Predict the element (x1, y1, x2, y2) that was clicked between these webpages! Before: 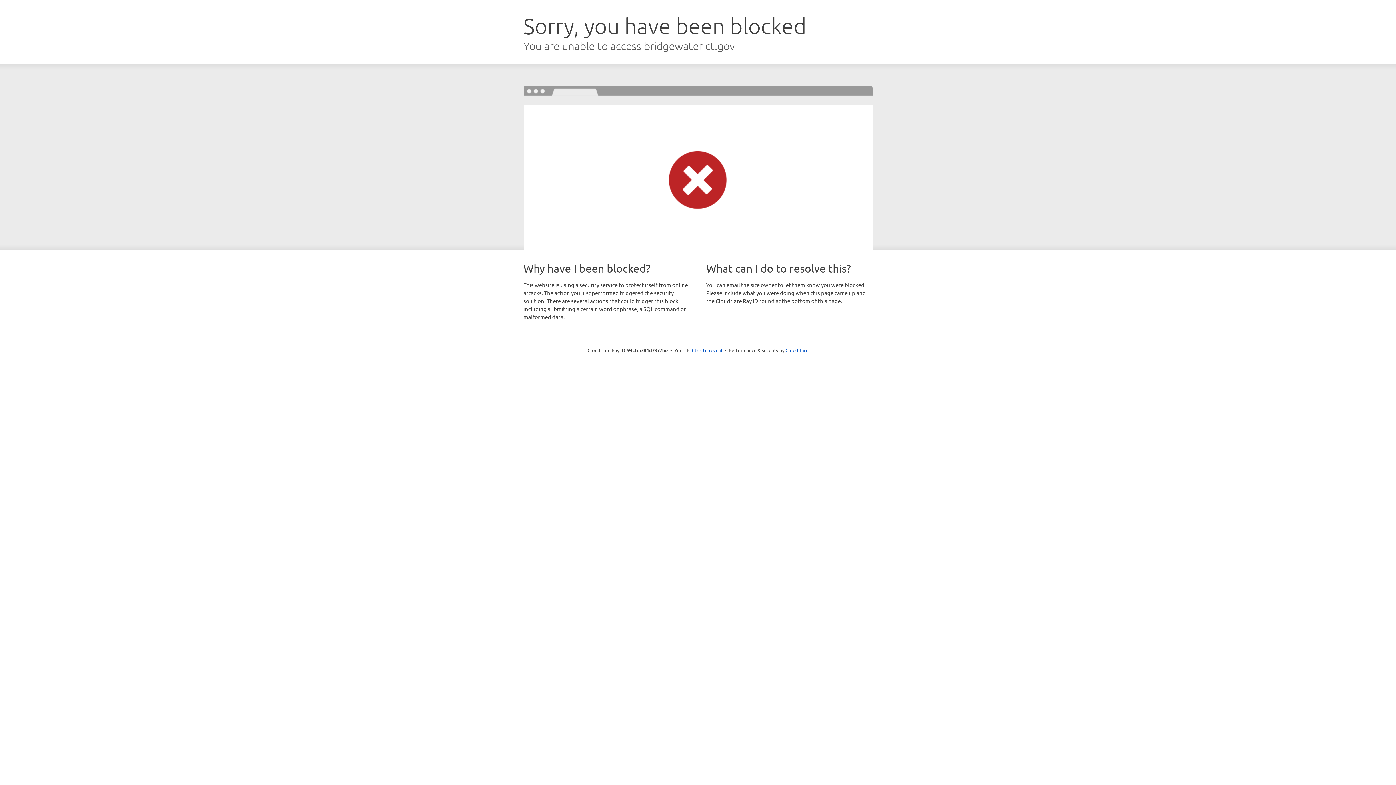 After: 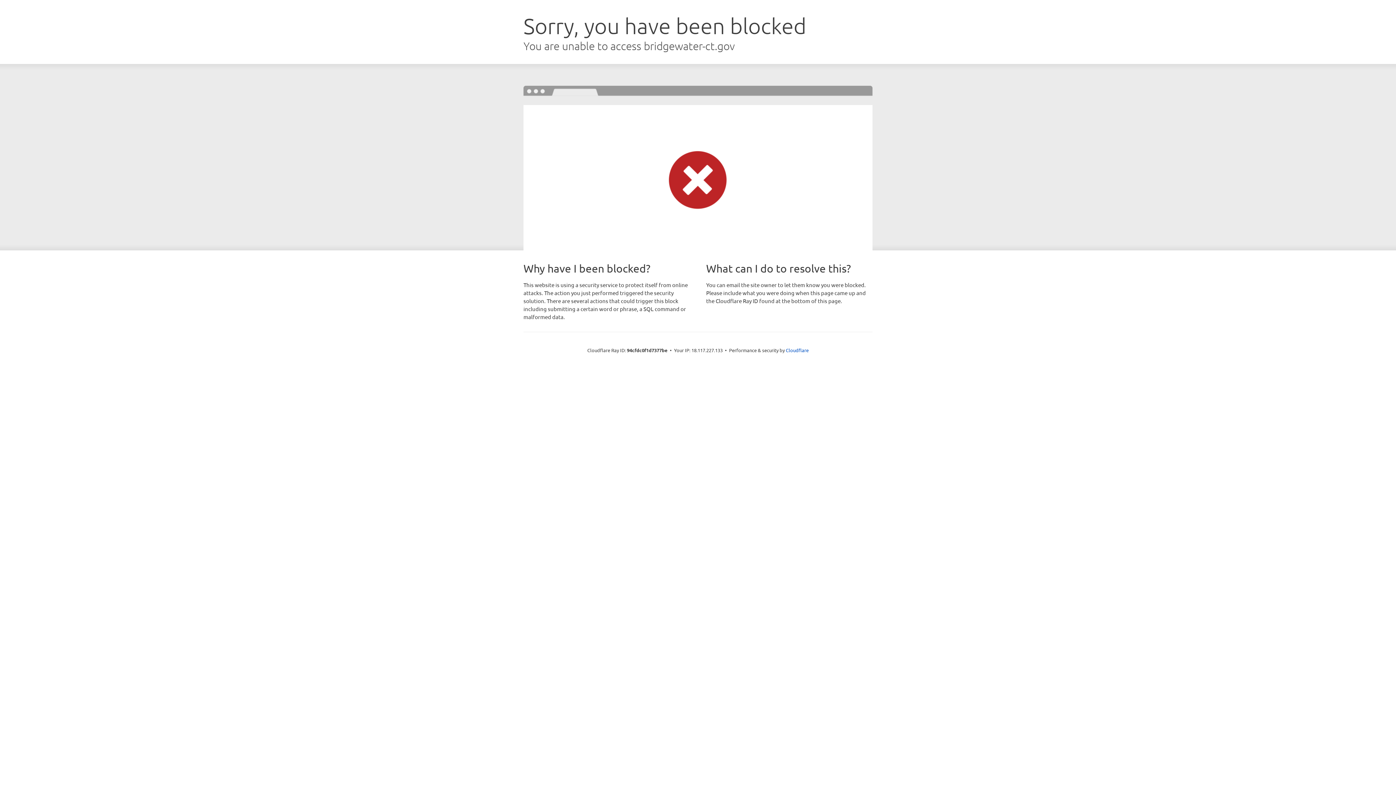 Action: label: Click to reveal bbox: (692, 346, 722, 353)